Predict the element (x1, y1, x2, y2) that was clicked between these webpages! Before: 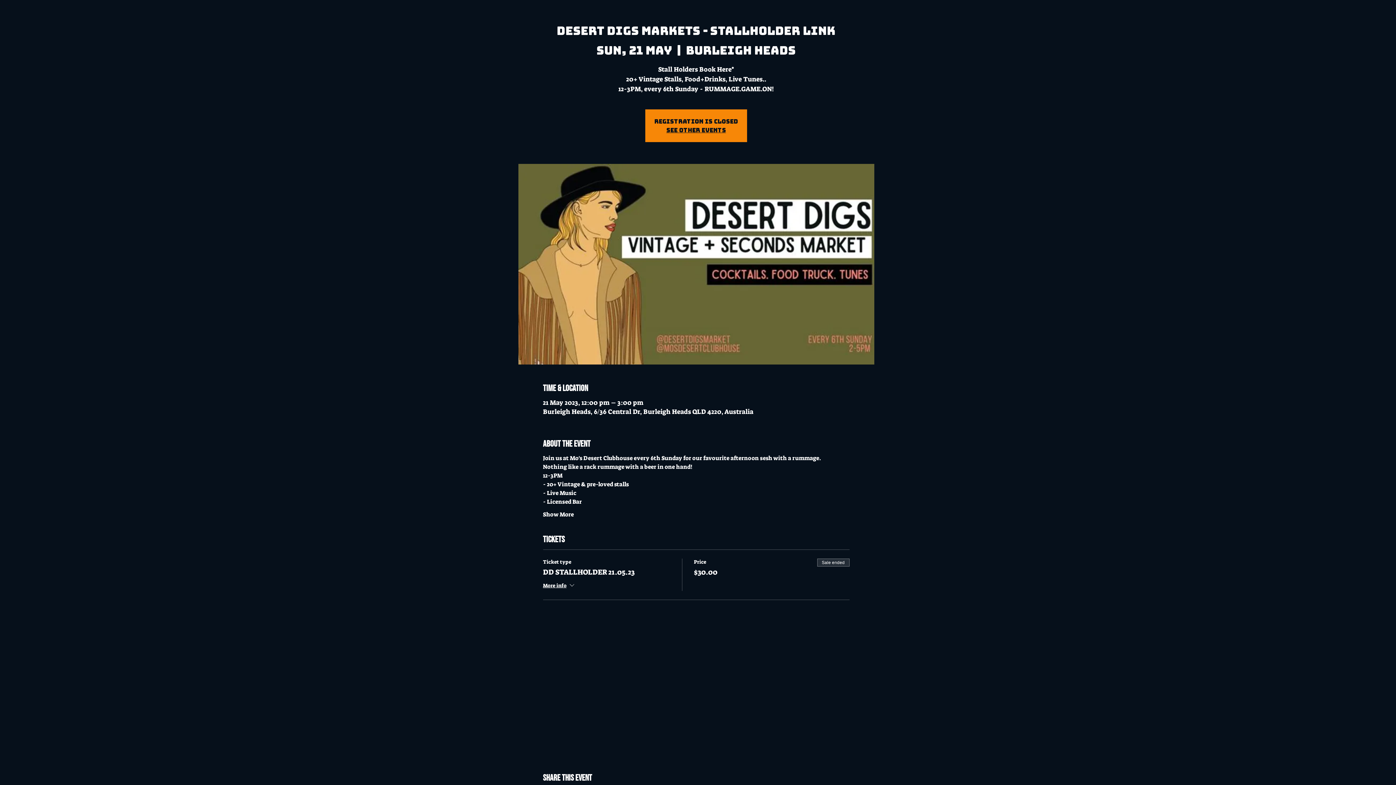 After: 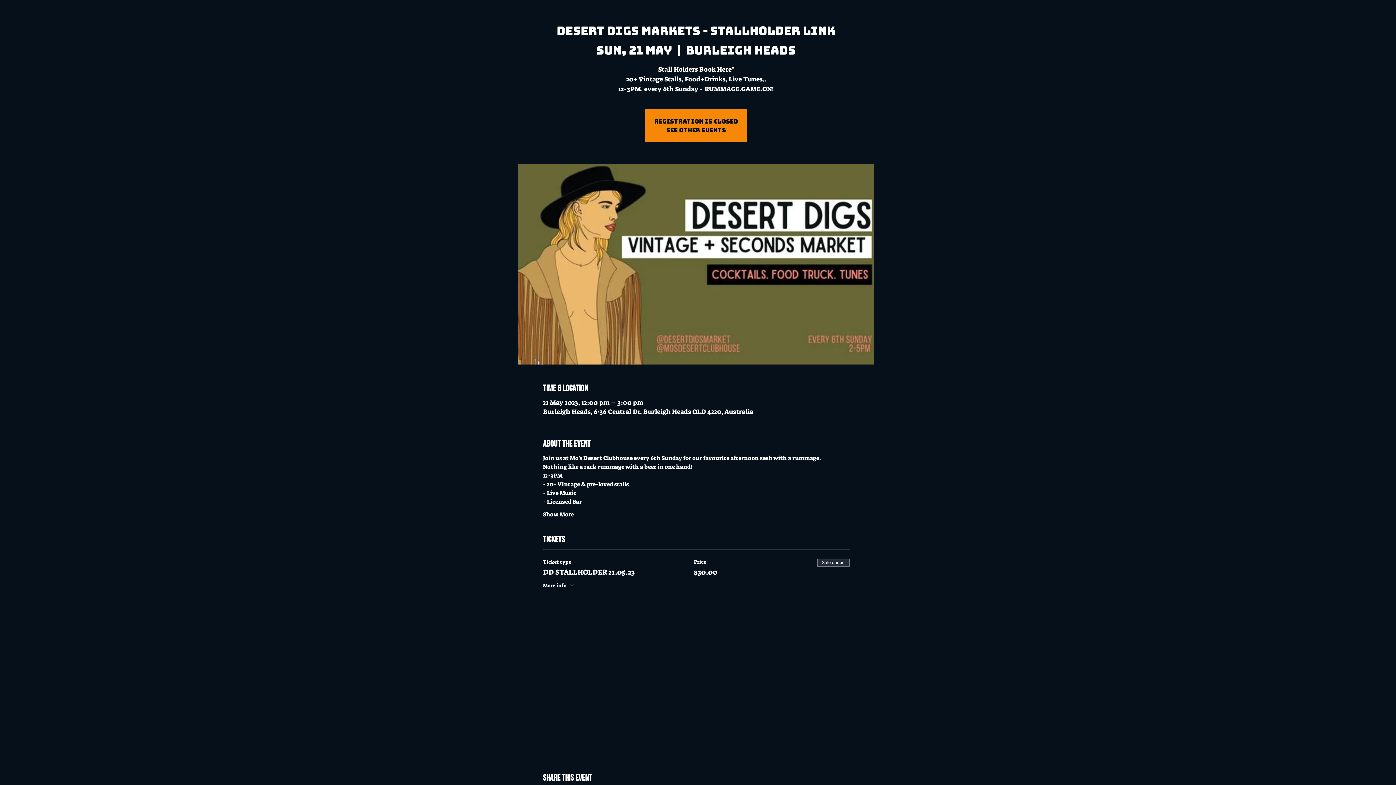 Action: label: More info bbox: (543, 581, 575, 591)